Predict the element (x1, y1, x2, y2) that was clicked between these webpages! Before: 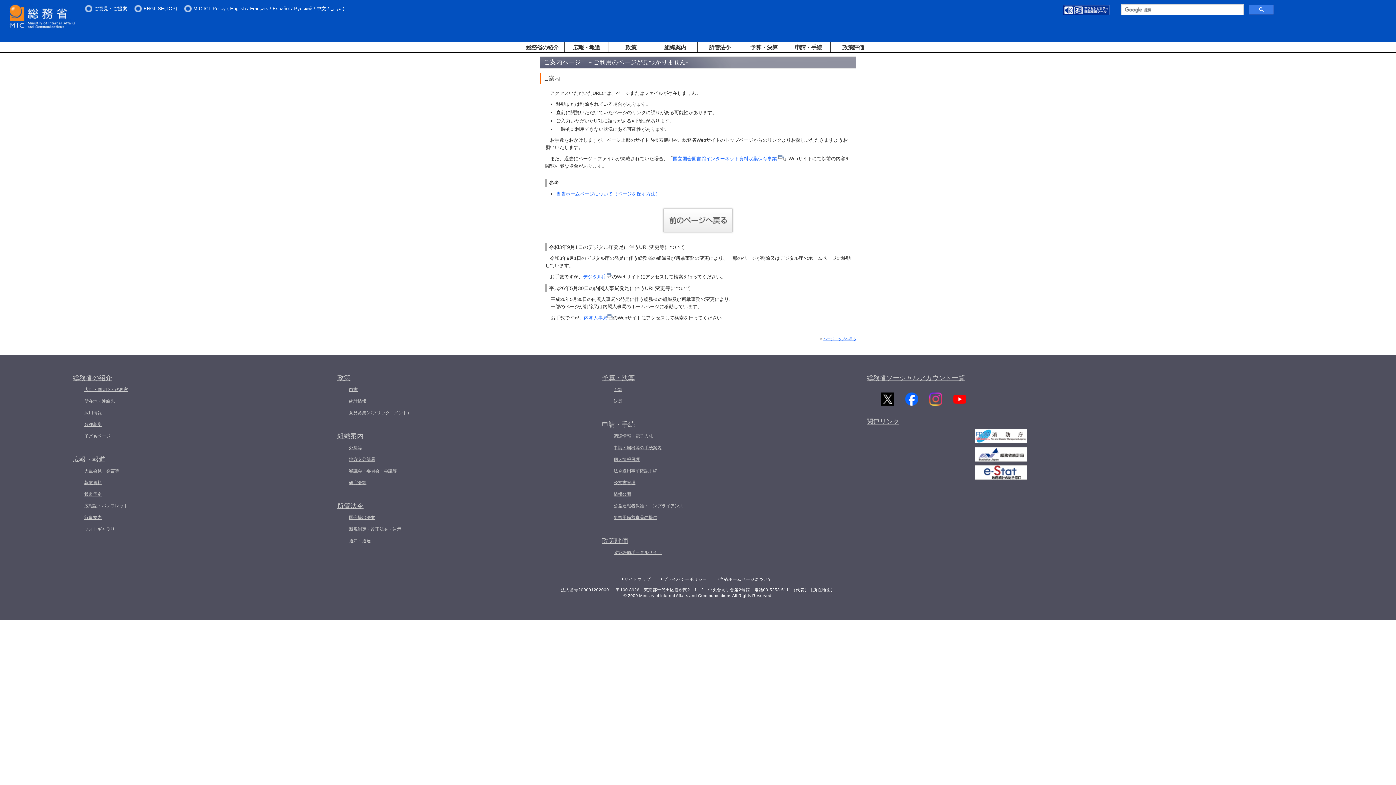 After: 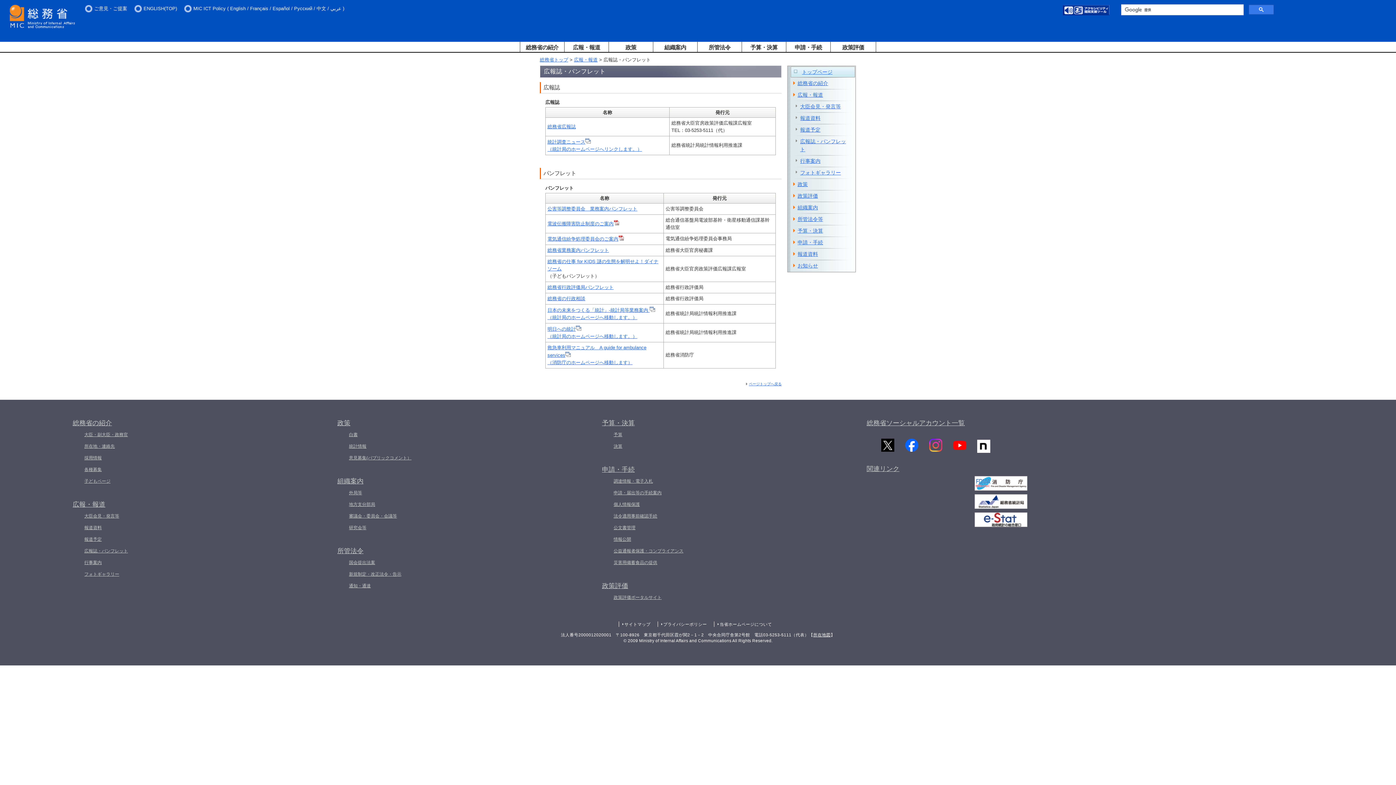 Action: bbox: (84, 501, 337, 510) label: 広報誌・パンフレット